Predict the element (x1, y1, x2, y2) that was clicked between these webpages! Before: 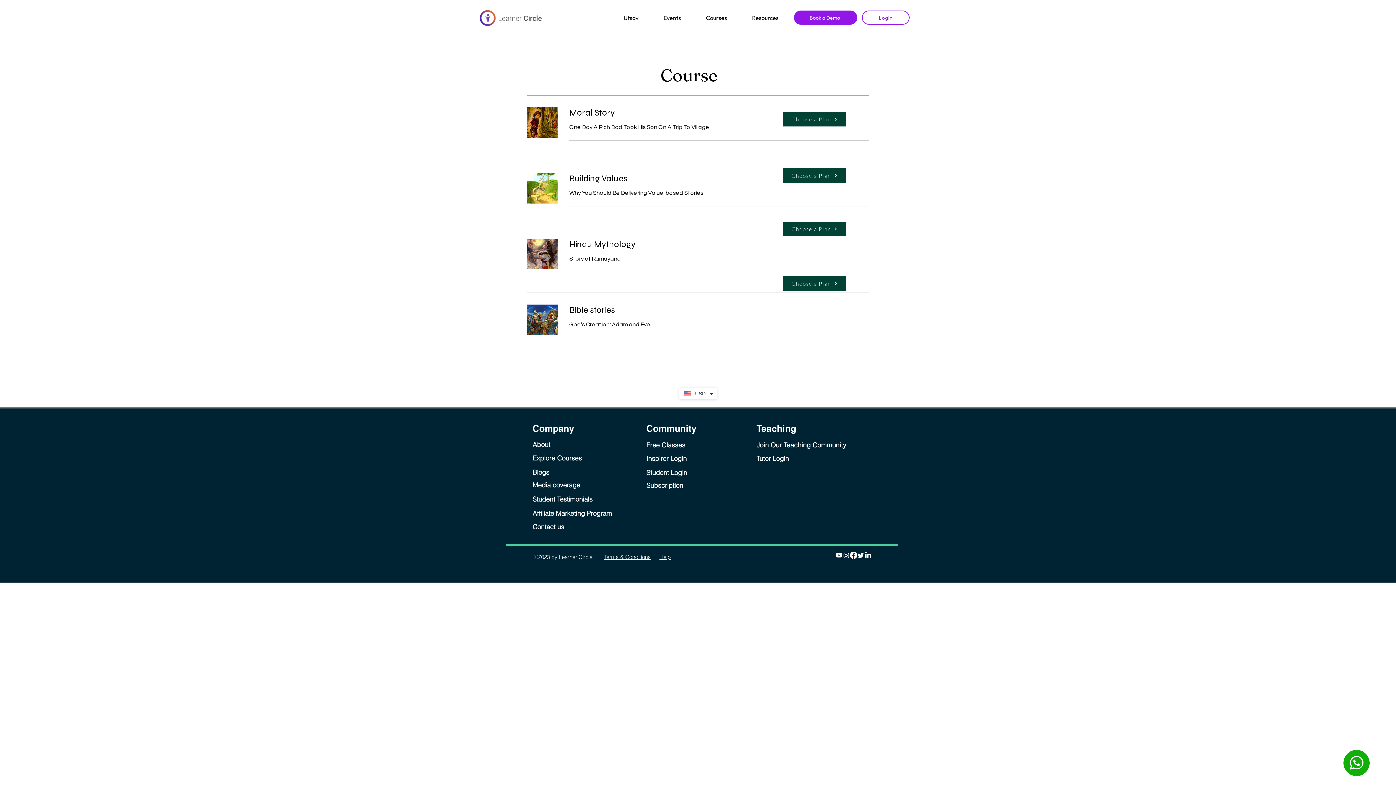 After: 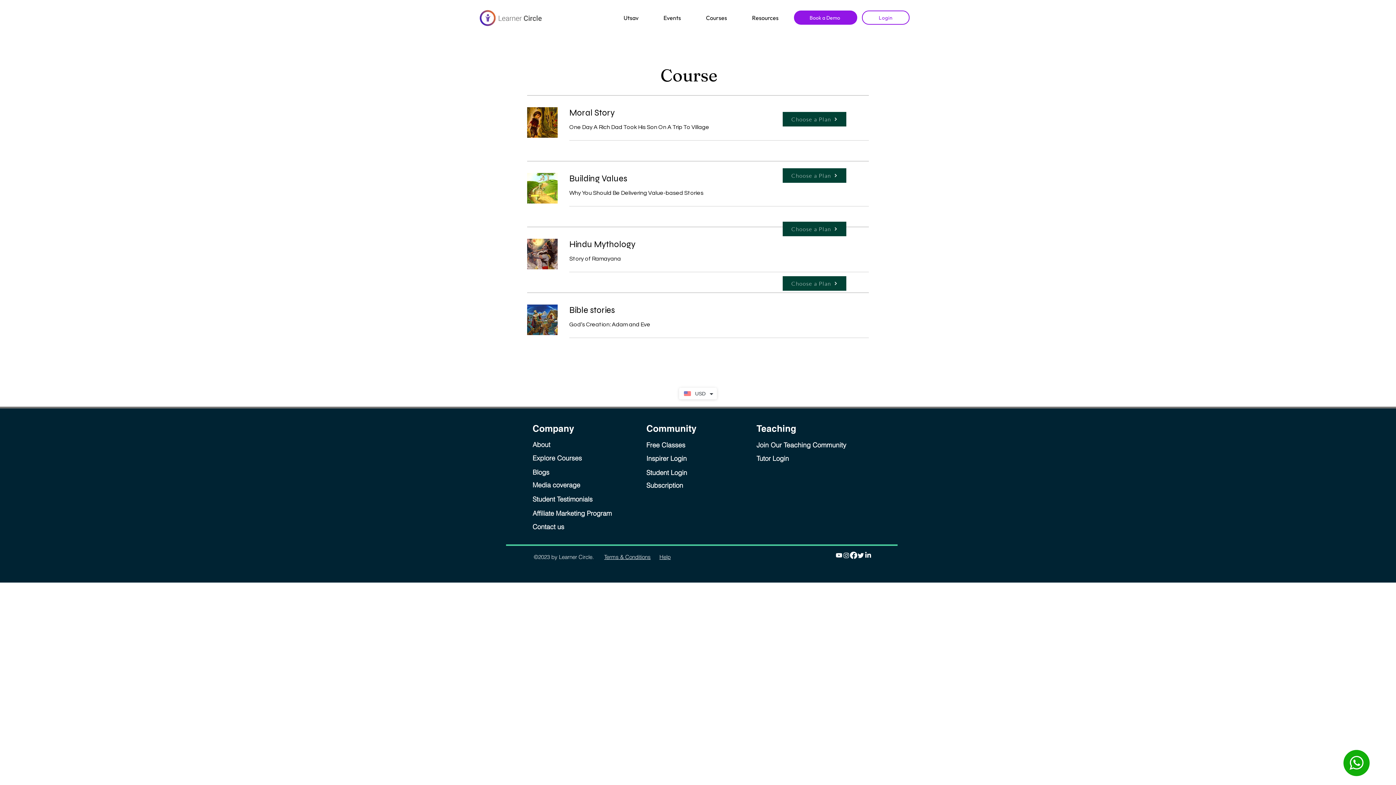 Action: bbox: (864, 552, 872, 559) label: LinkedIn